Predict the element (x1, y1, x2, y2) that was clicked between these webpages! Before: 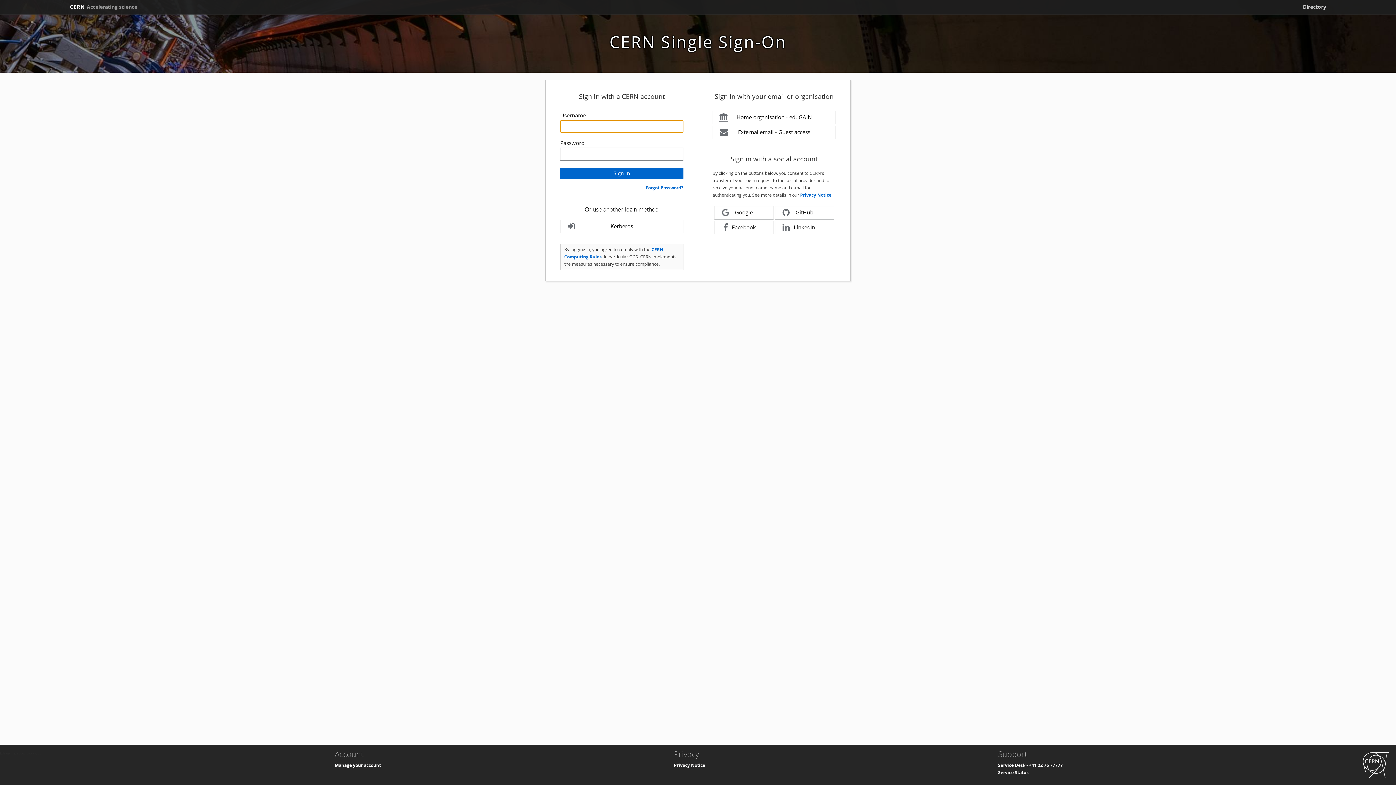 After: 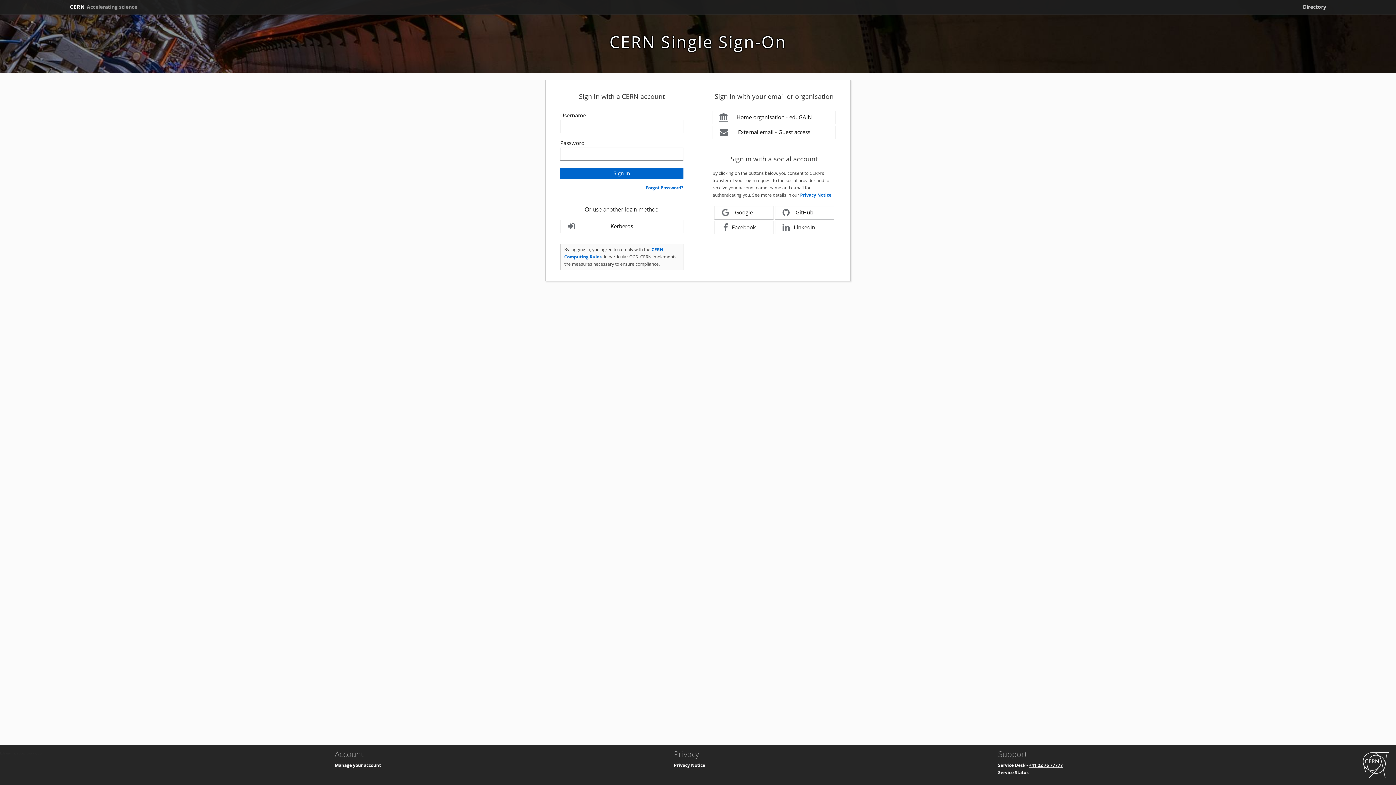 Action: label: +41 22 76 77777 bbox: (1029, 762, 1063, 768)